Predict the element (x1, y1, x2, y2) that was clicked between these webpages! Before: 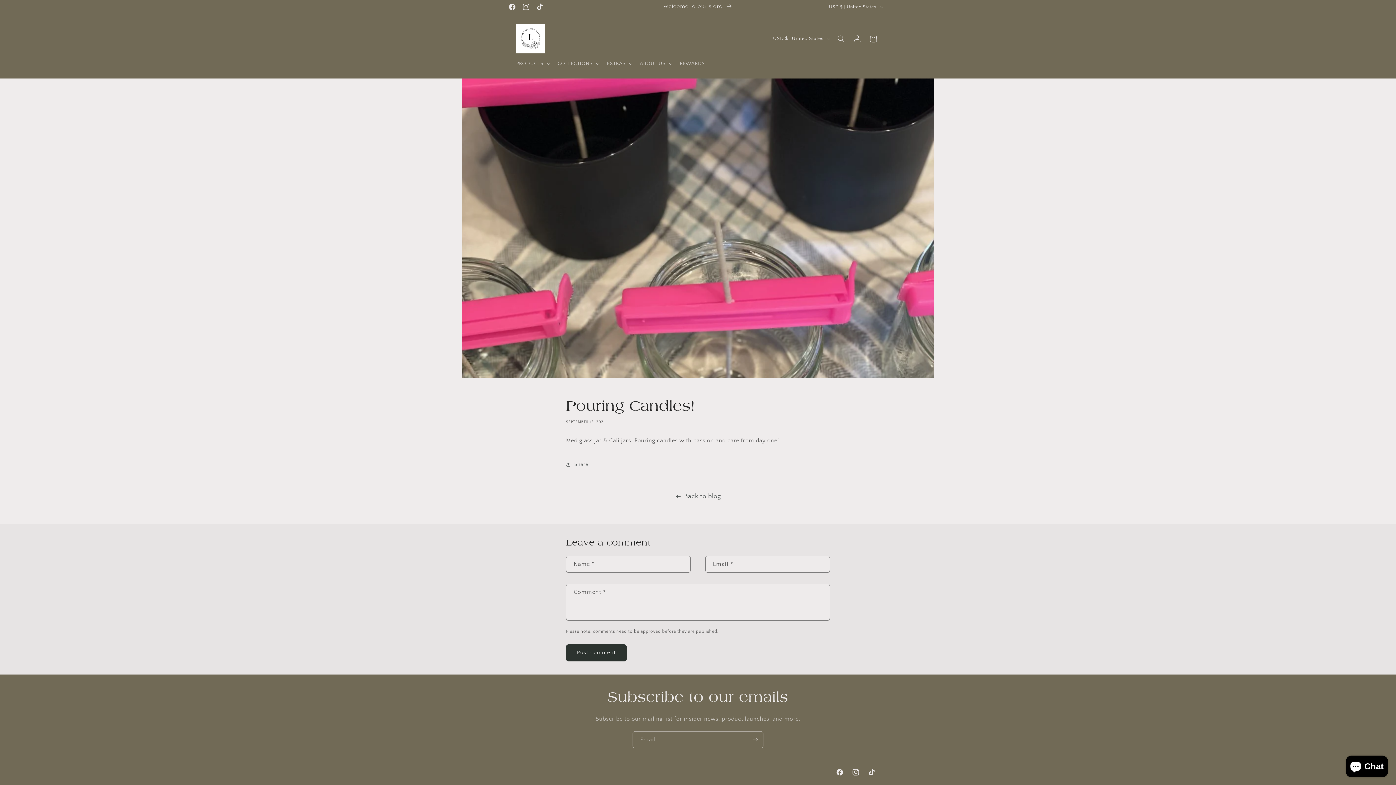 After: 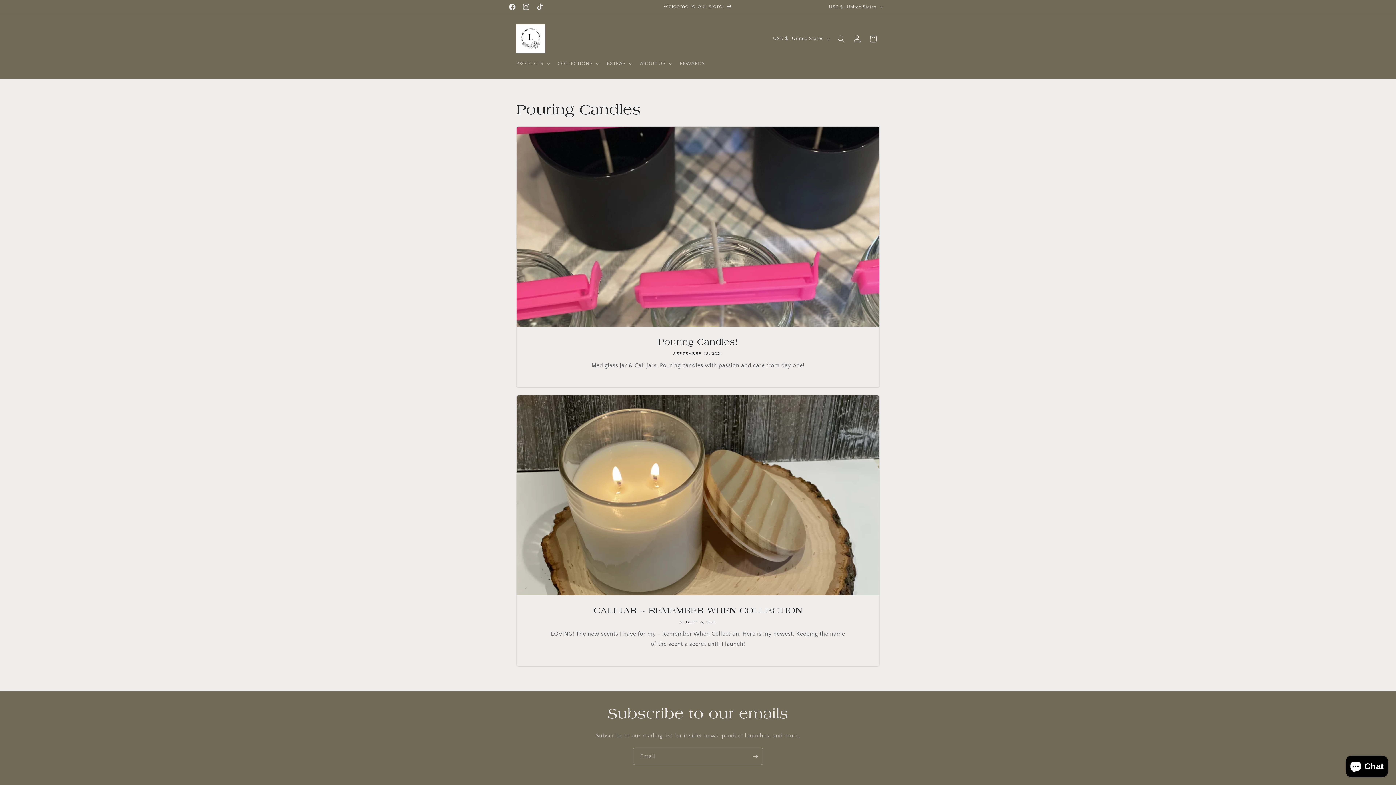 Action: bbox: (0, 490, 1396, 502) label: Back to blog